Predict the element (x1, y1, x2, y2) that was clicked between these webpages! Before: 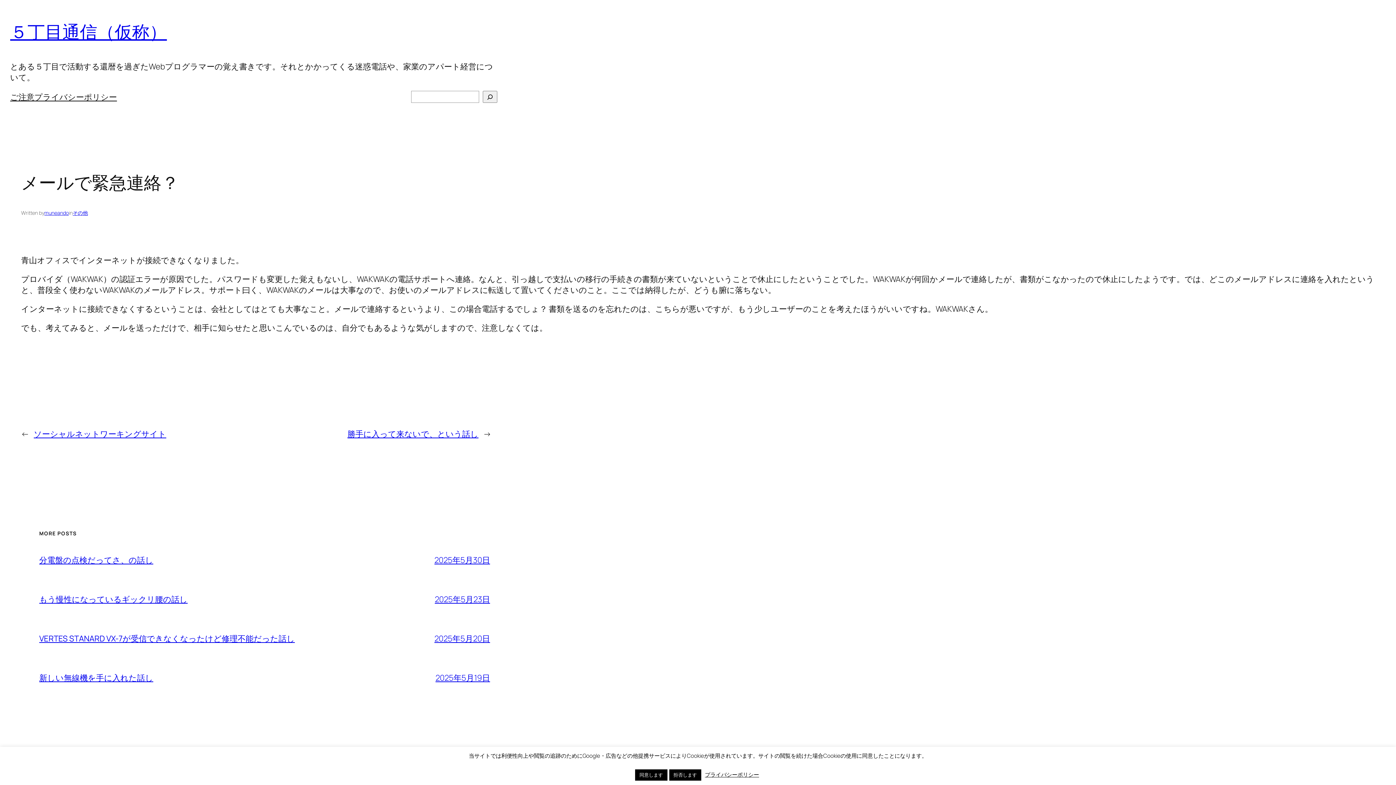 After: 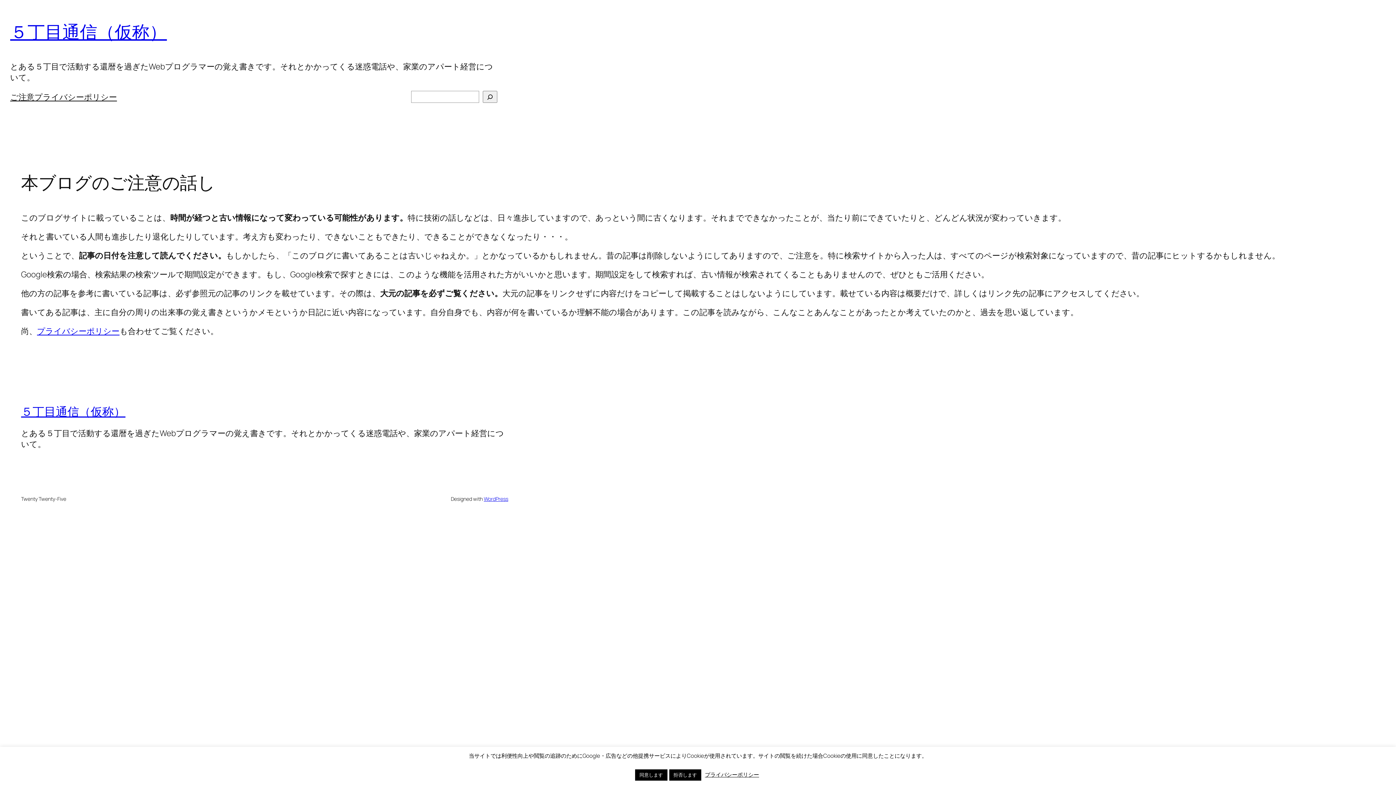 Action: bbox: (10, 91, 34, 102) label: ご注意